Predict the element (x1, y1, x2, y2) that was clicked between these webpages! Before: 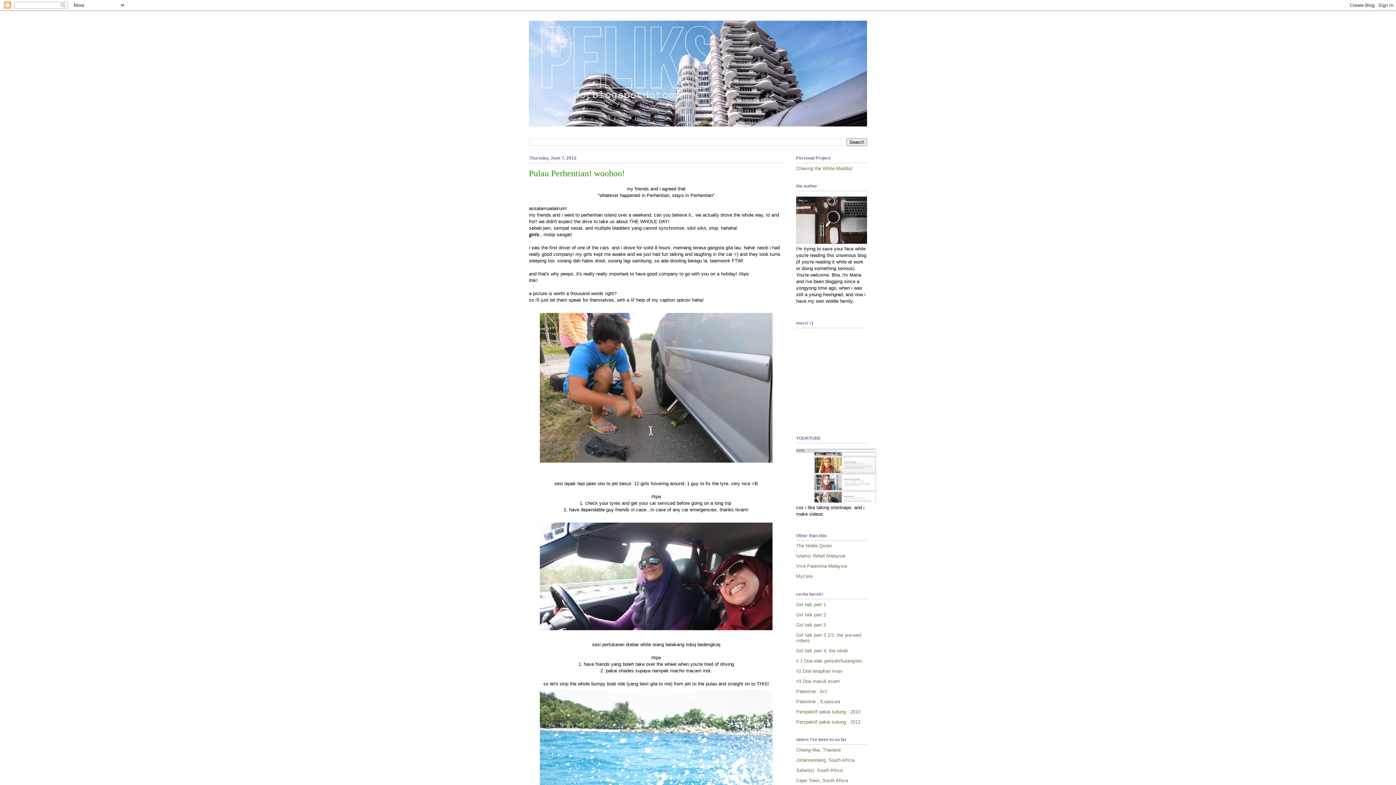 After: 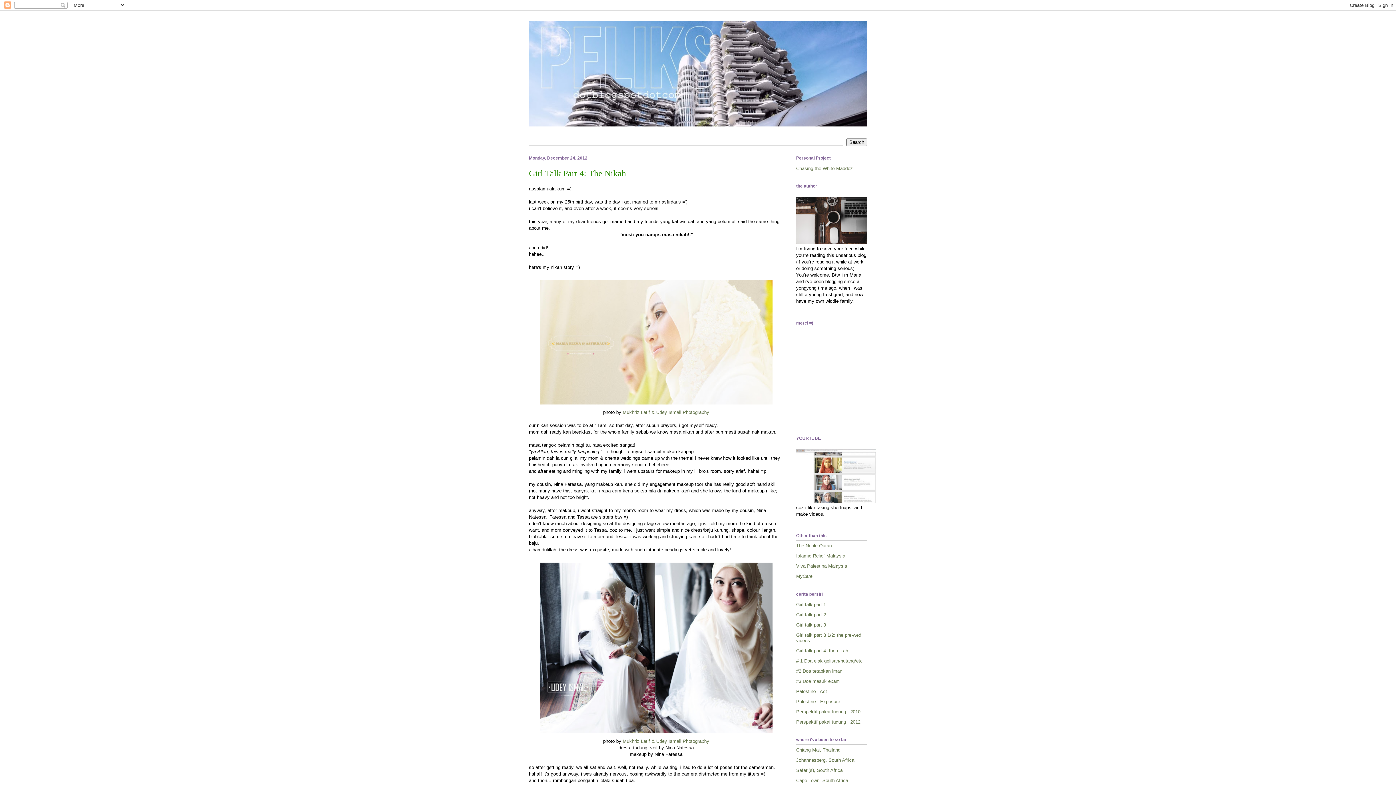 Action: bbox: (796, 648, 848, 653) label: Girl talk part 4: the nikah